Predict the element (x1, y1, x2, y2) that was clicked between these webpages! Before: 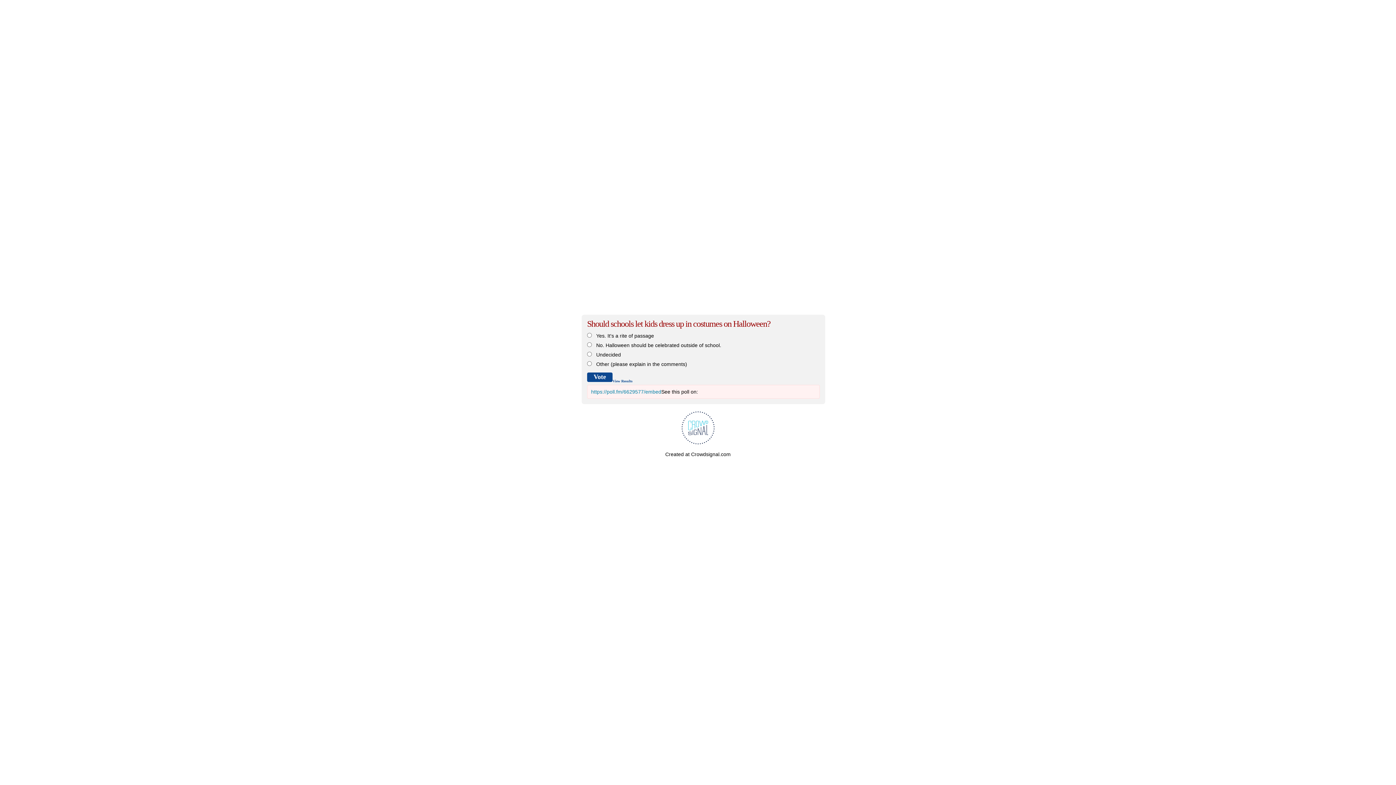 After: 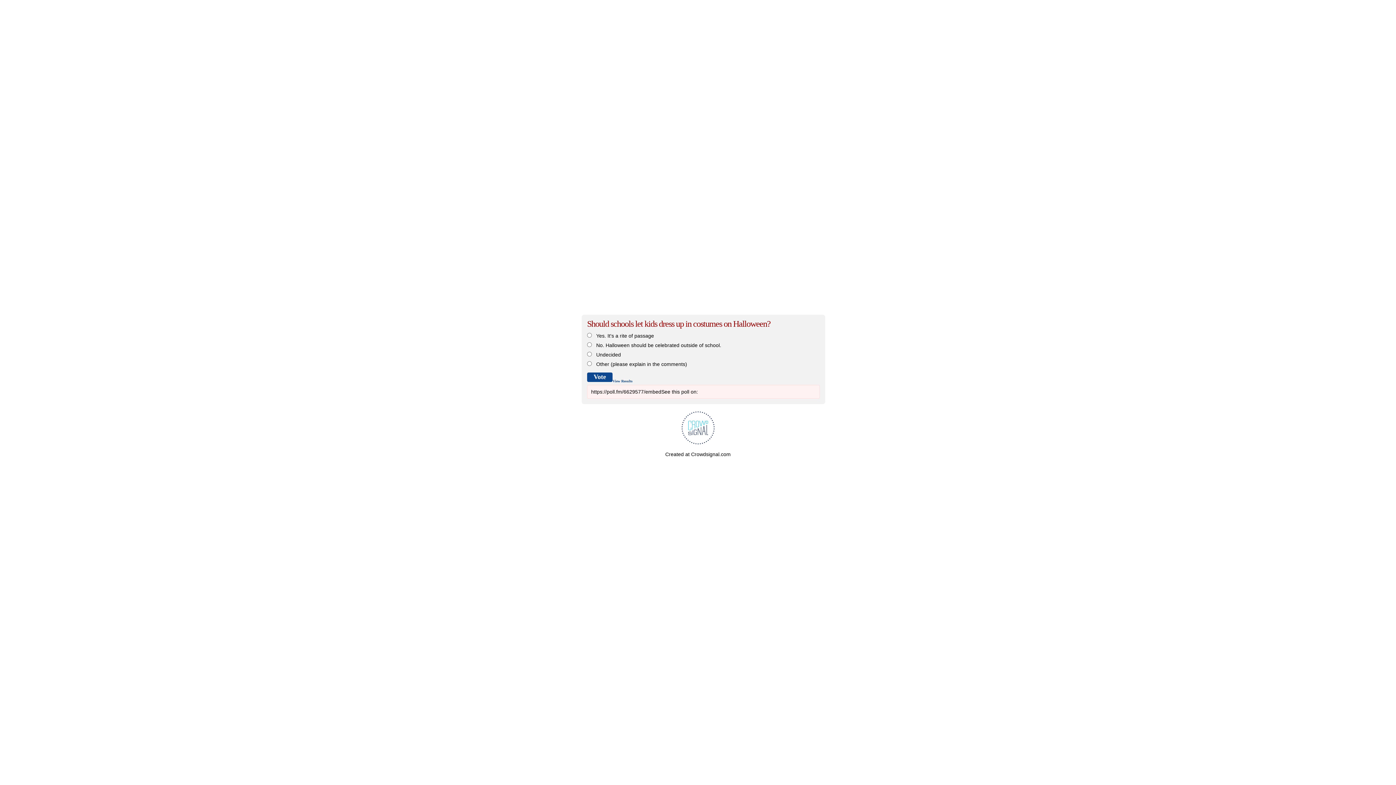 Action: bbox: (591, 388, 661, 394) label: https://poll.fm/6629577/embed